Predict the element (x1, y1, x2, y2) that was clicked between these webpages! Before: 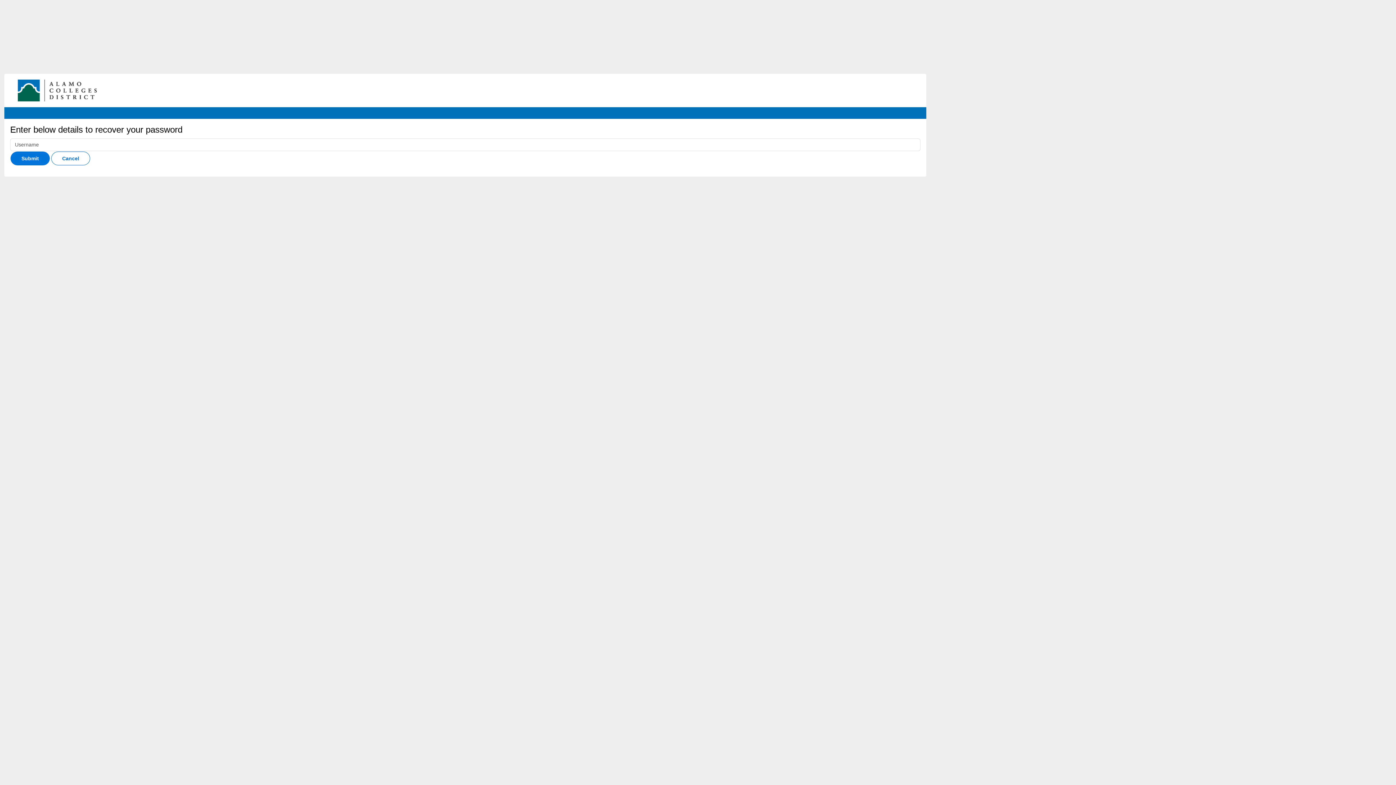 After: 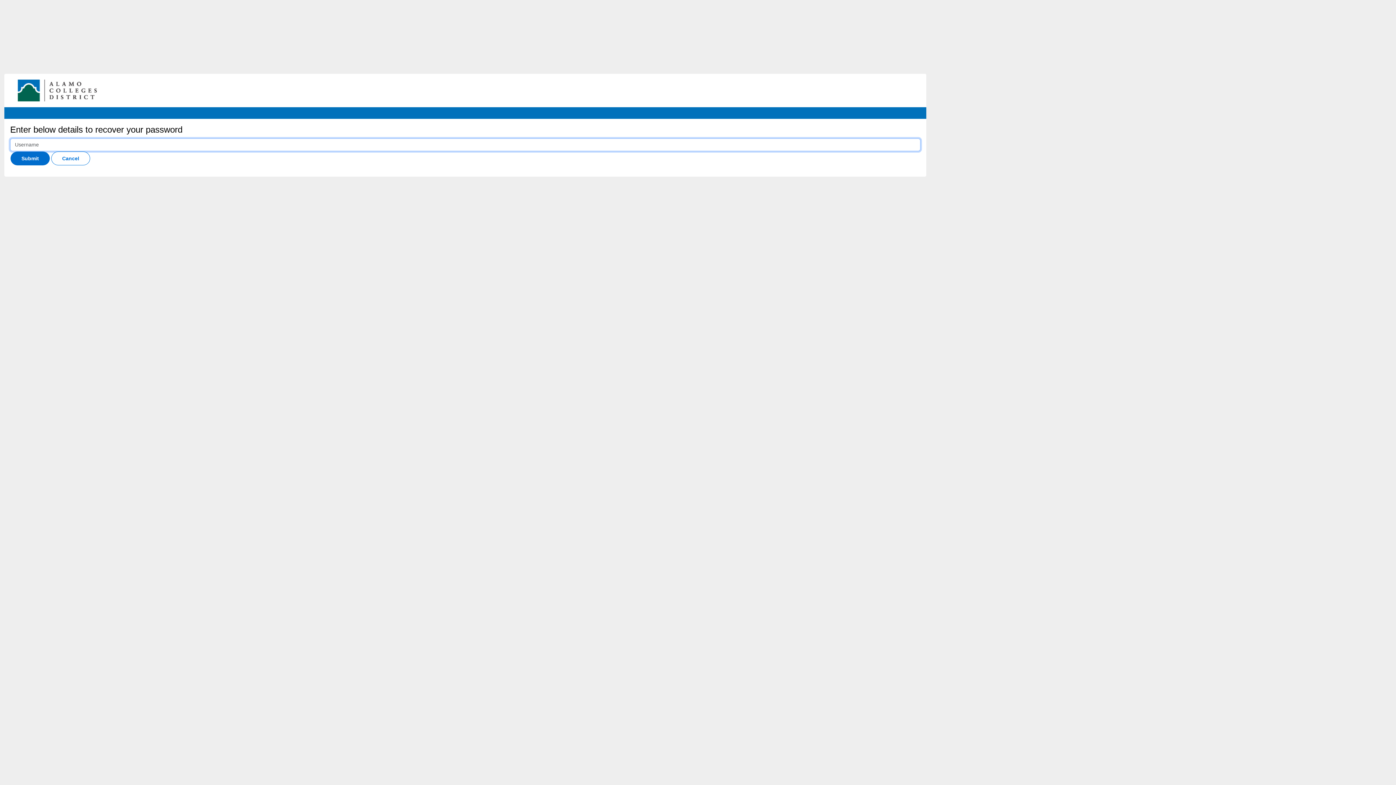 Action: label: Submit bbox: (10, 151, 49, 165)